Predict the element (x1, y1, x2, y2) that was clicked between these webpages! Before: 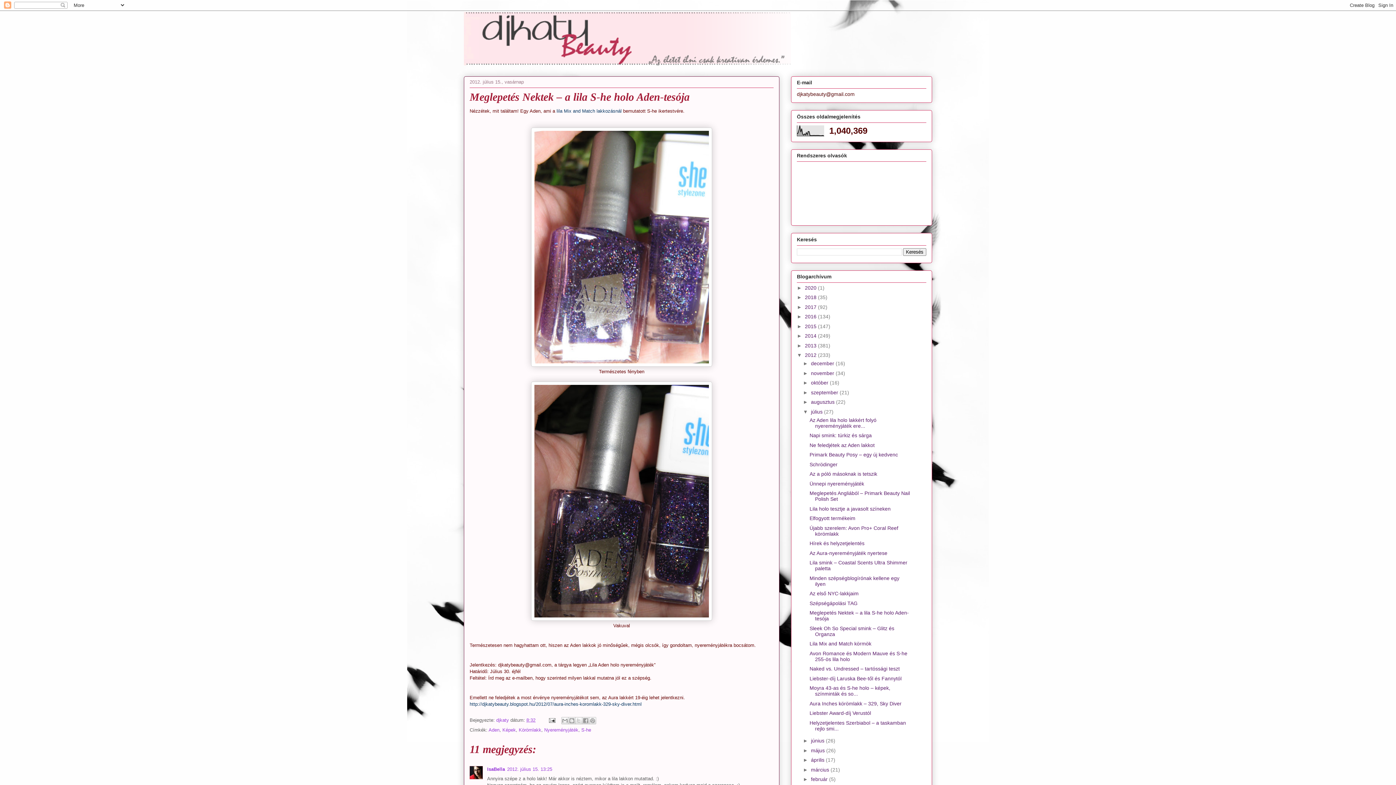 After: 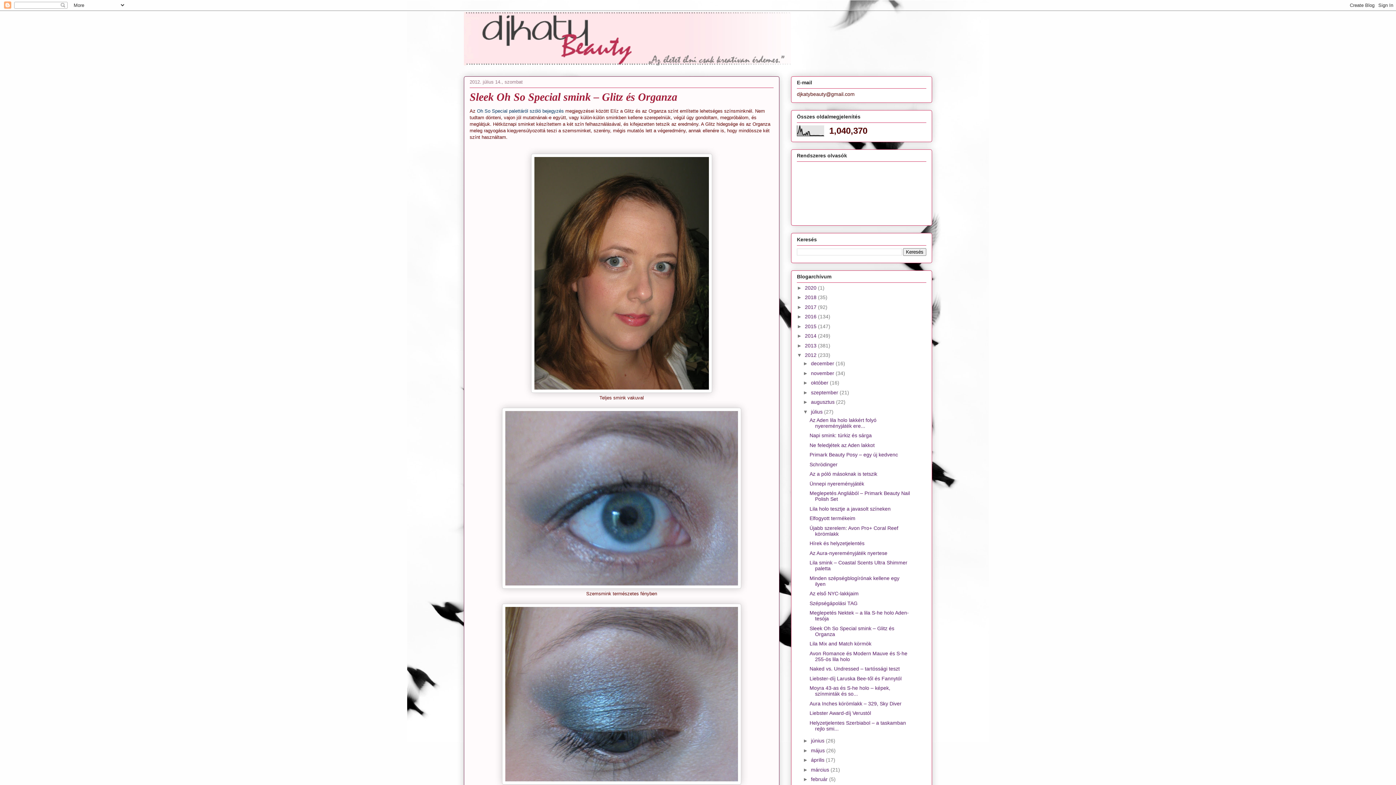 Action: label: Sleek Oh So Special smink – Glitz és Organza bbox: (809, 625, 894, 637)